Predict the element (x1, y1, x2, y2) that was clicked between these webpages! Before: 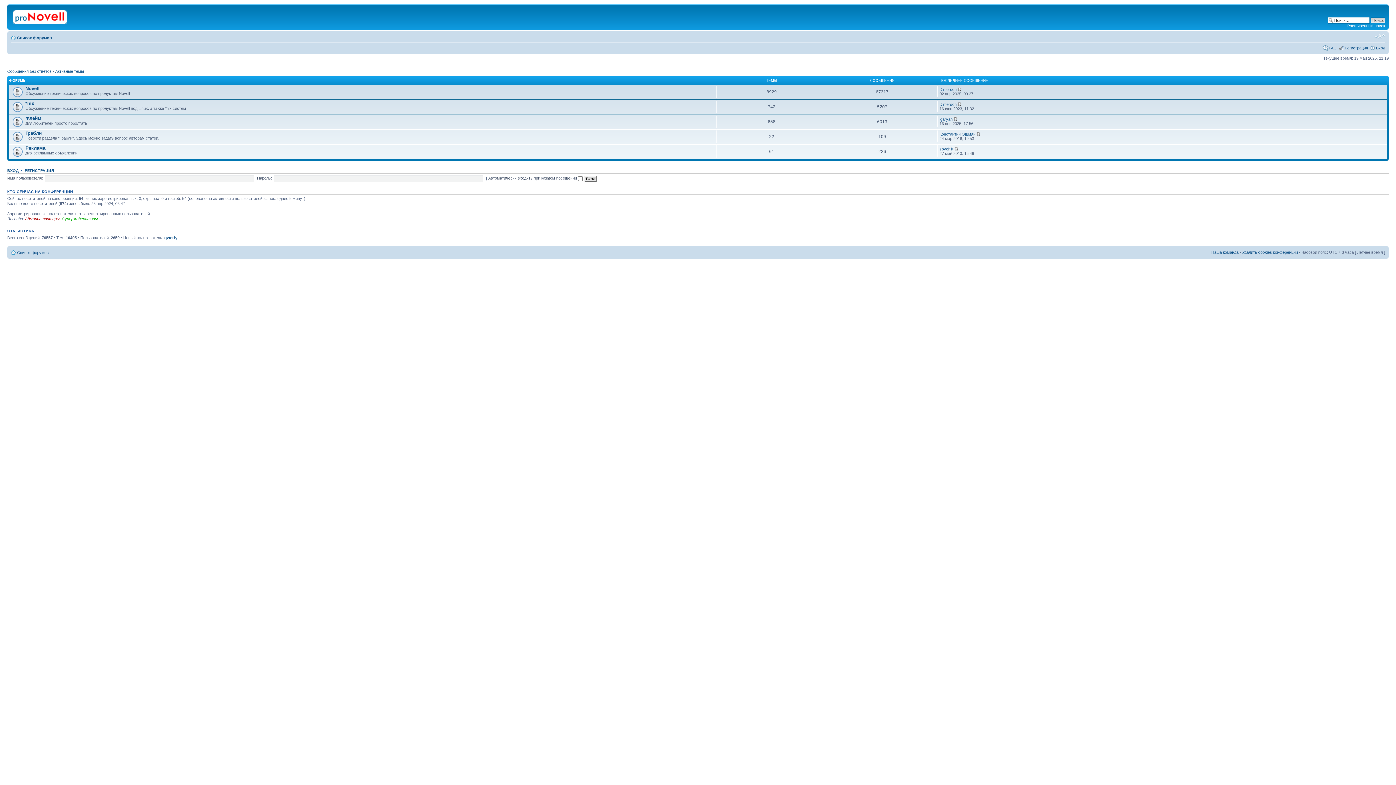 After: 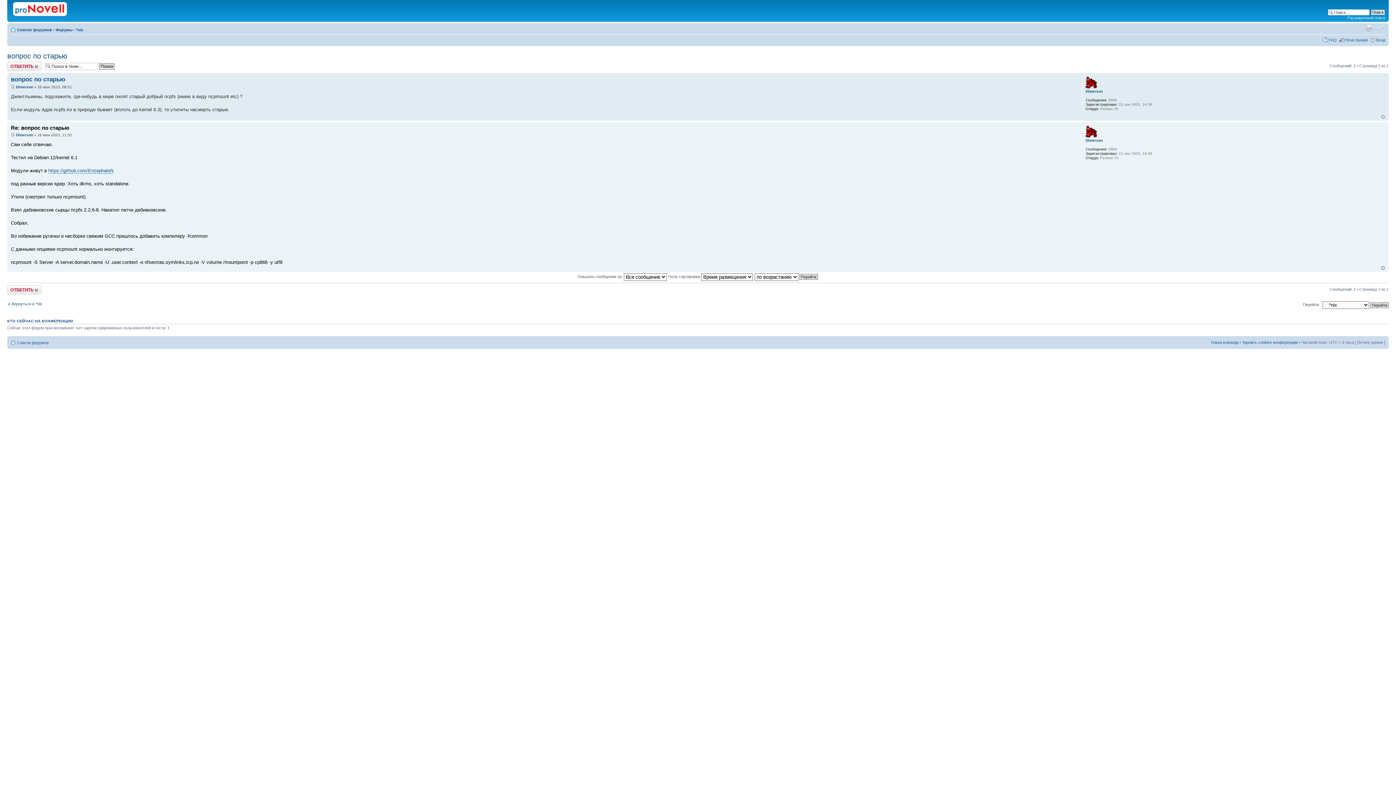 Action: bbox: (957, 102, 961, 106)